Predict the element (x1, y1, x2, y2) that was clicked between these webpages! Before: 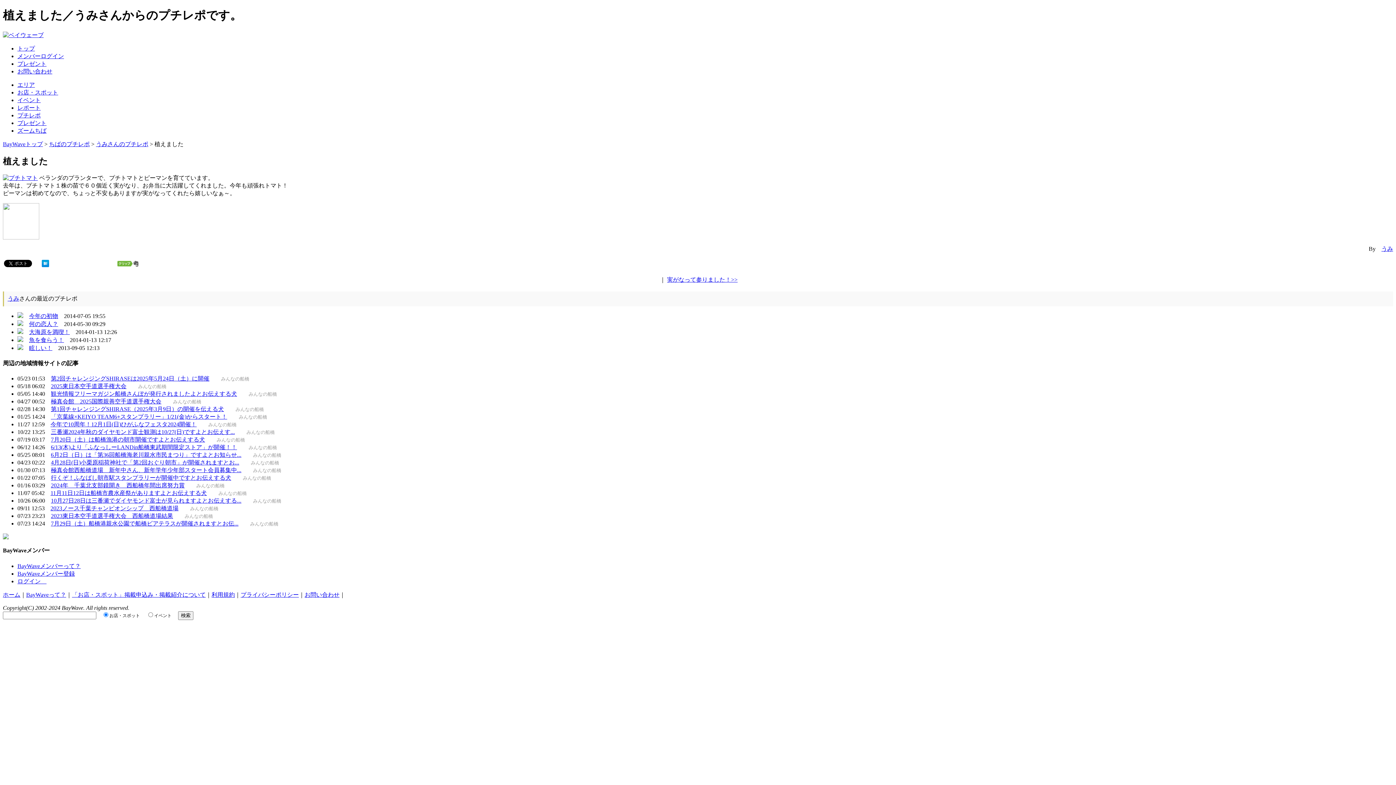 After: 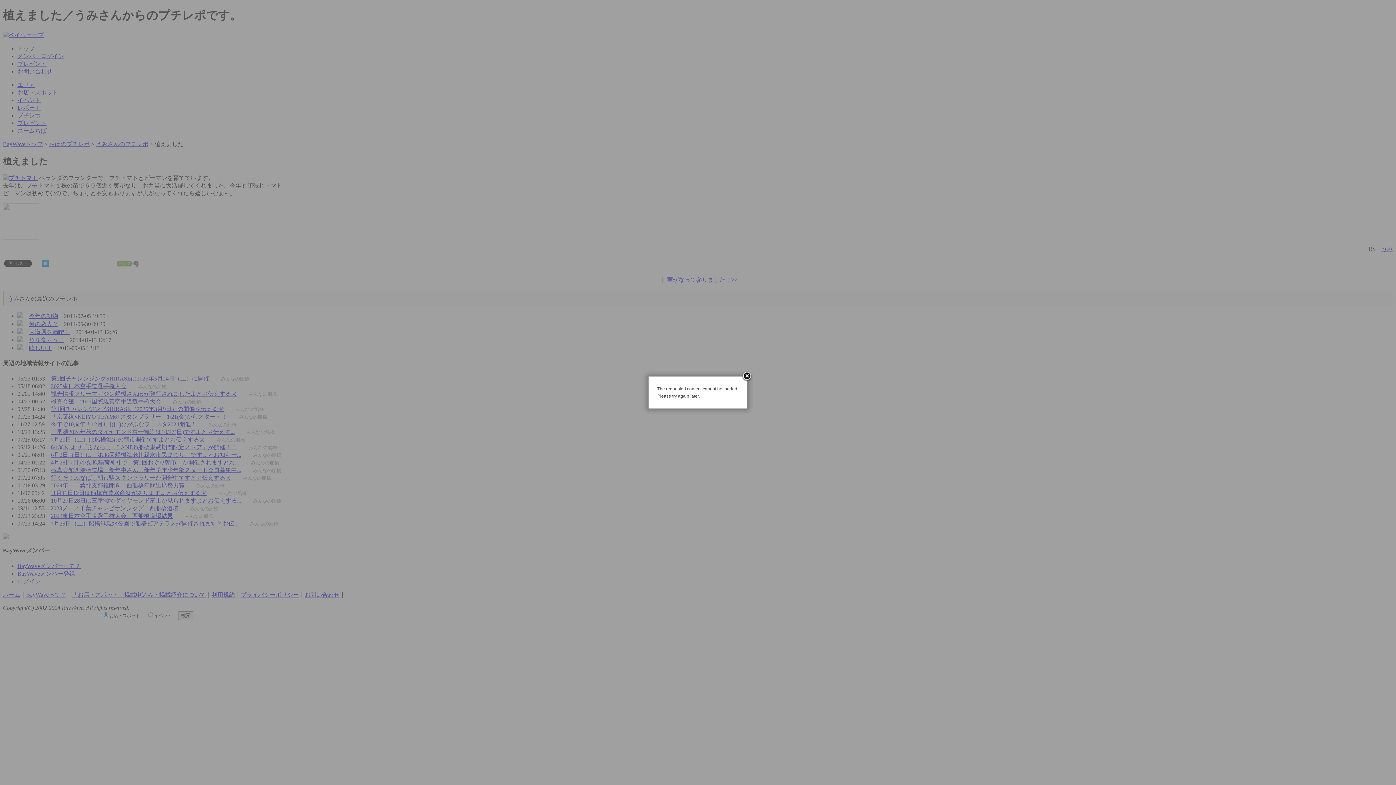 Action: bbox: (2, 234, 39, 240)